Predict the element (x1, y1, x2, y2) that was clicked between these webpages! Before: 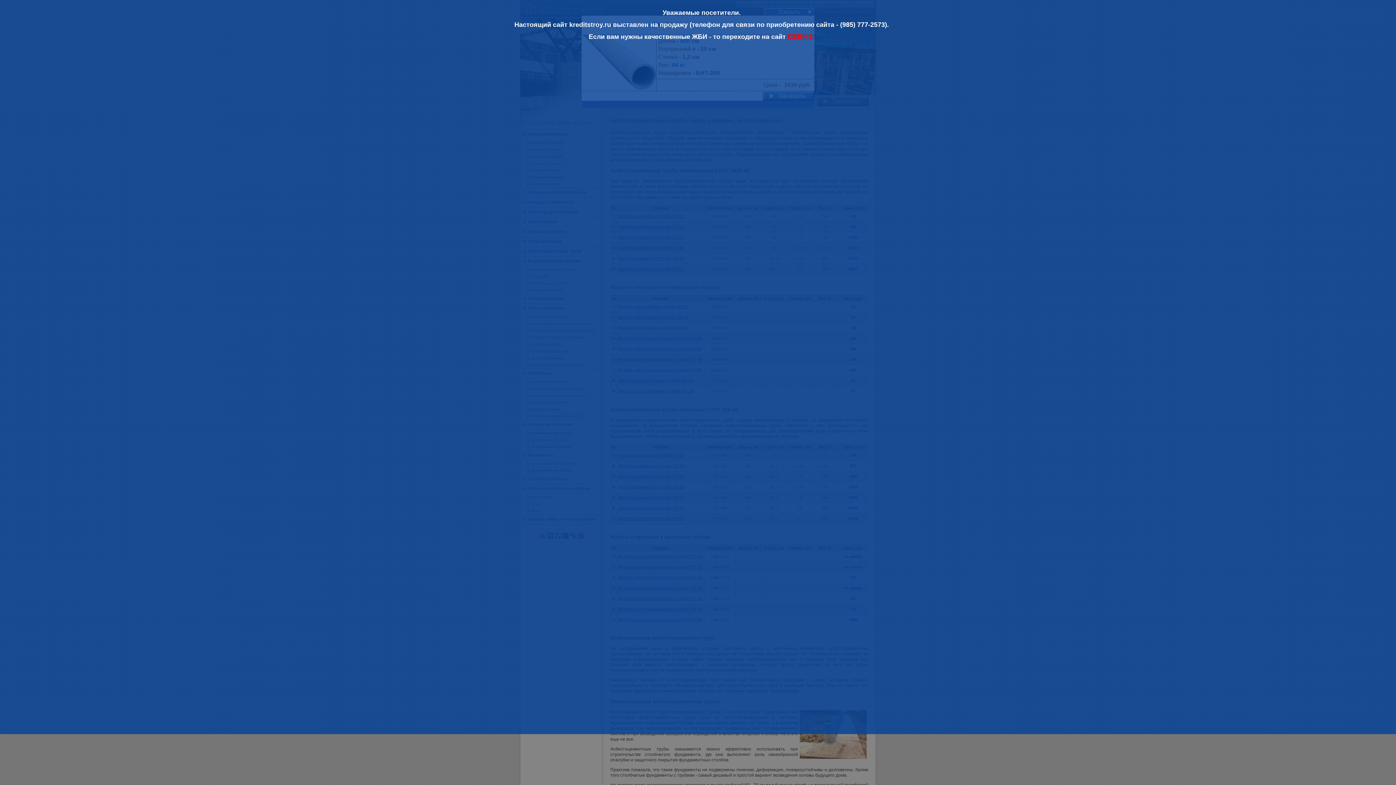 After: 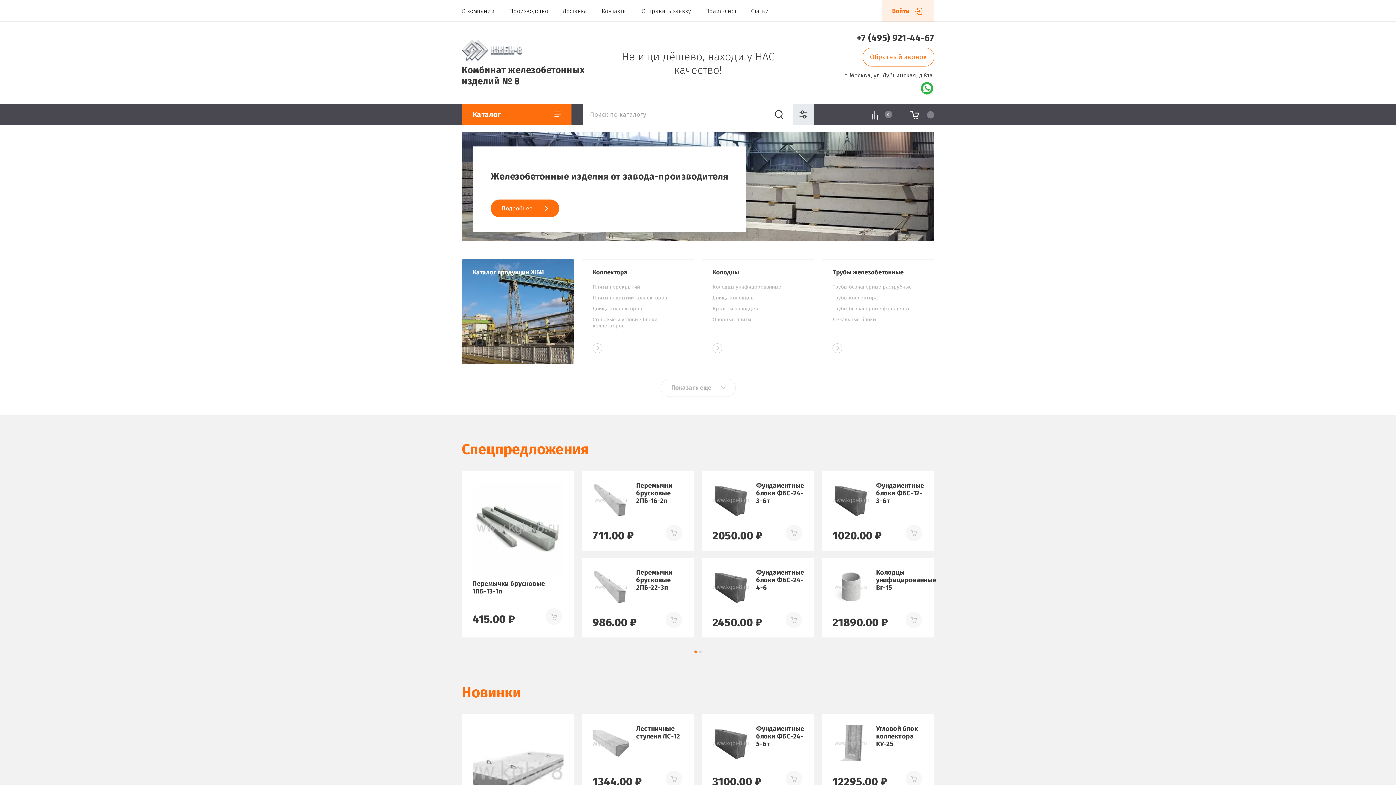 Action: label: КЖБИ-8. bbox: (787, 33, 814, 40)